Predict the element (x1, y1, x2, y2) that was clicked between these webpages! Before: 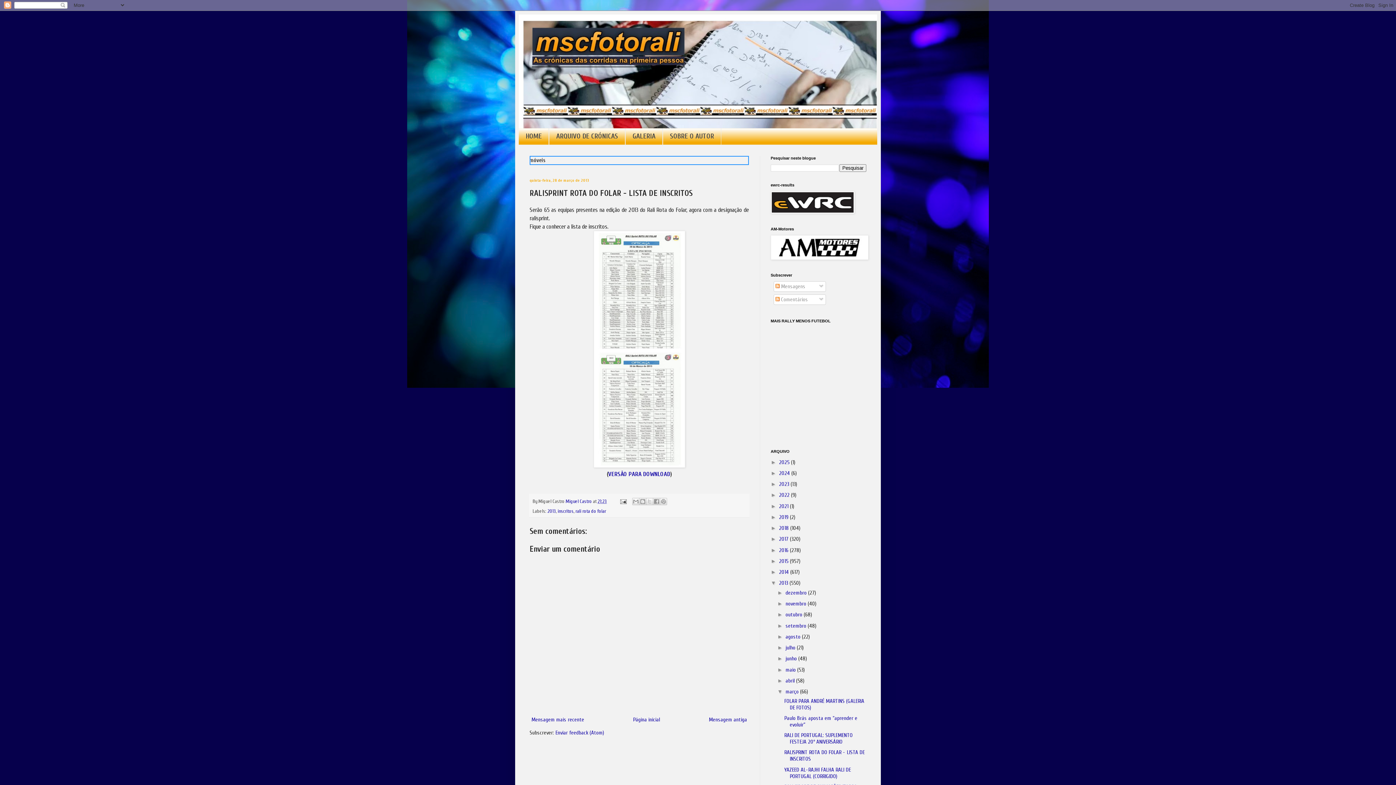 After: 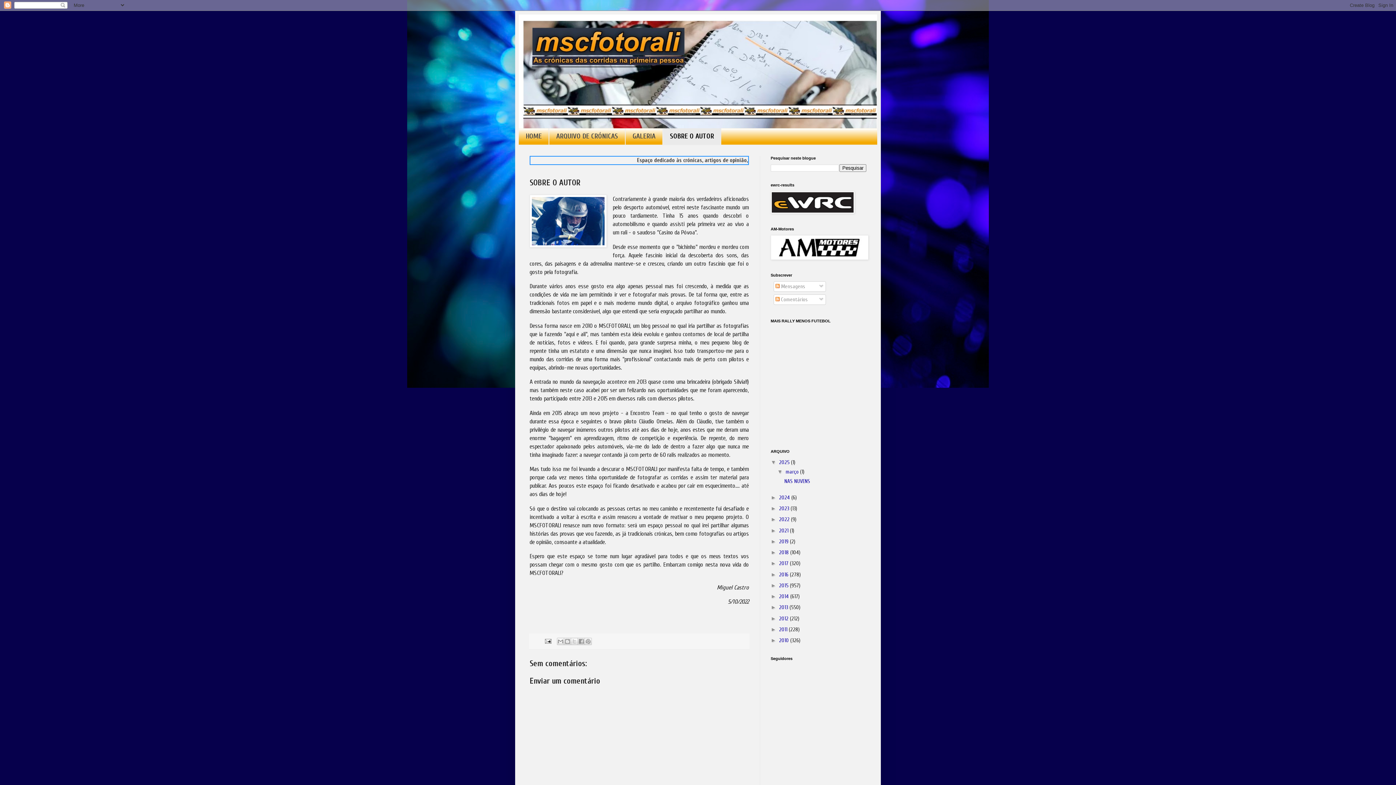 Action: label: SOBRE O AUTOR bbox: (662, 128, 721, 144)